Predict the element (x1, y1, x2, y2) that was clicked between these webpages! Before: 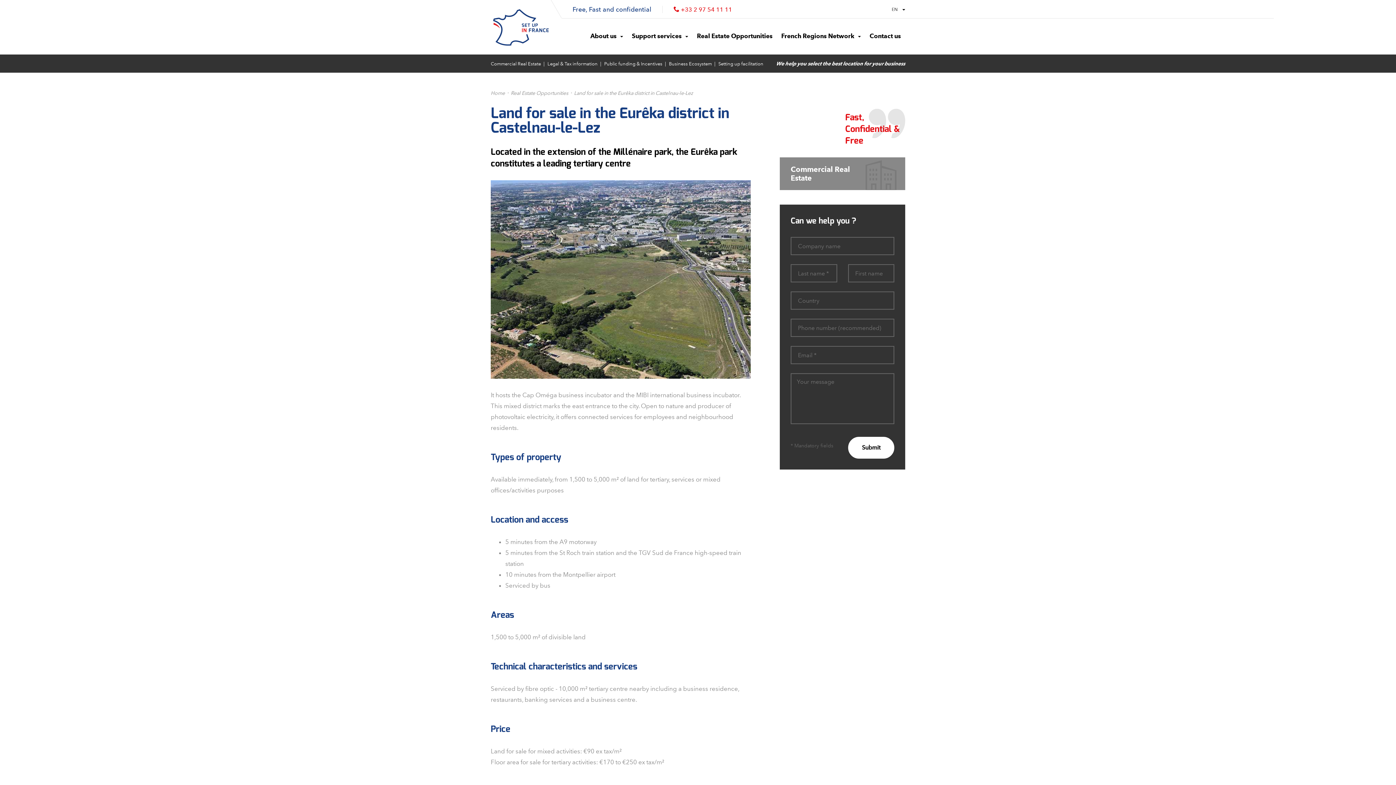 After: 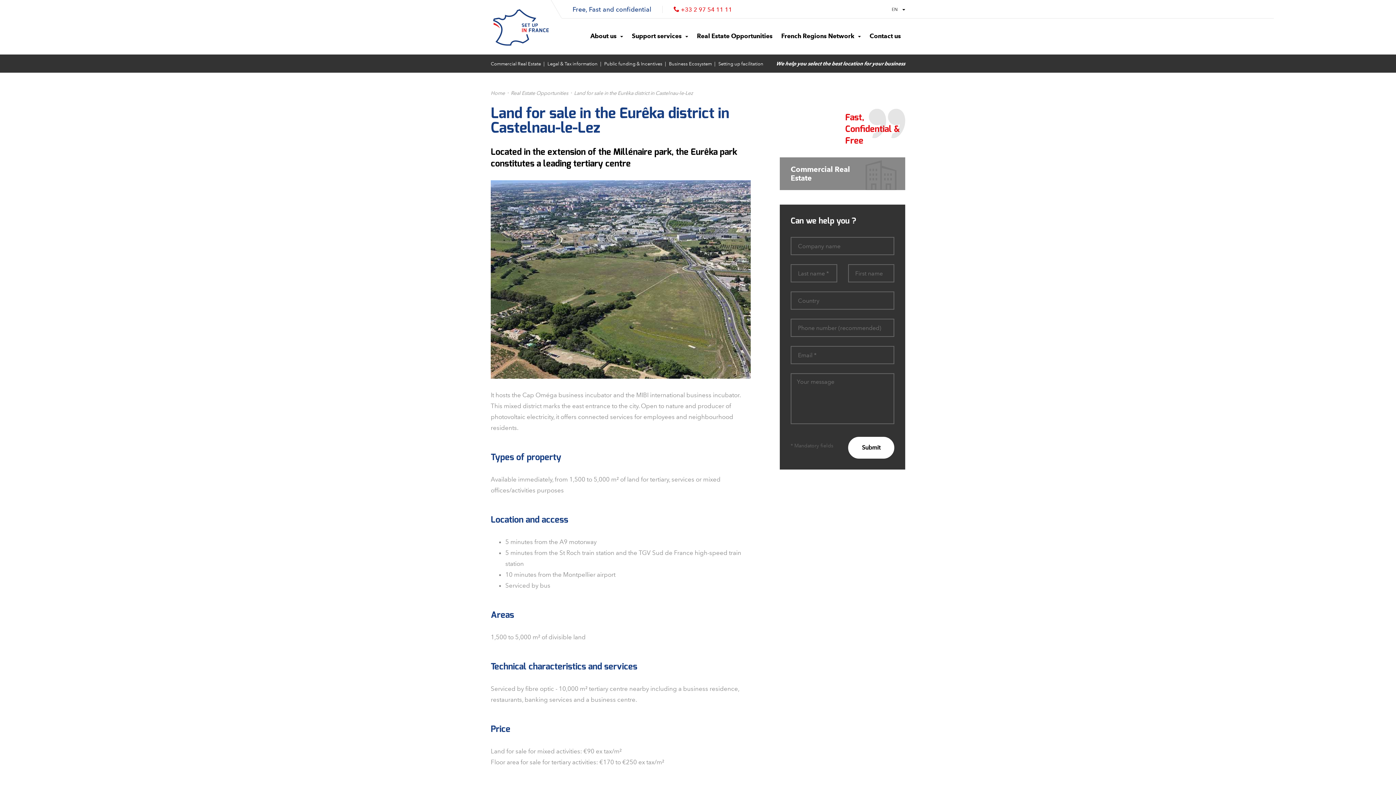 Action: label: Land for sale in the Eurêka district in Castelnau-le-Lez bbox: (574, 90, 693, 96)